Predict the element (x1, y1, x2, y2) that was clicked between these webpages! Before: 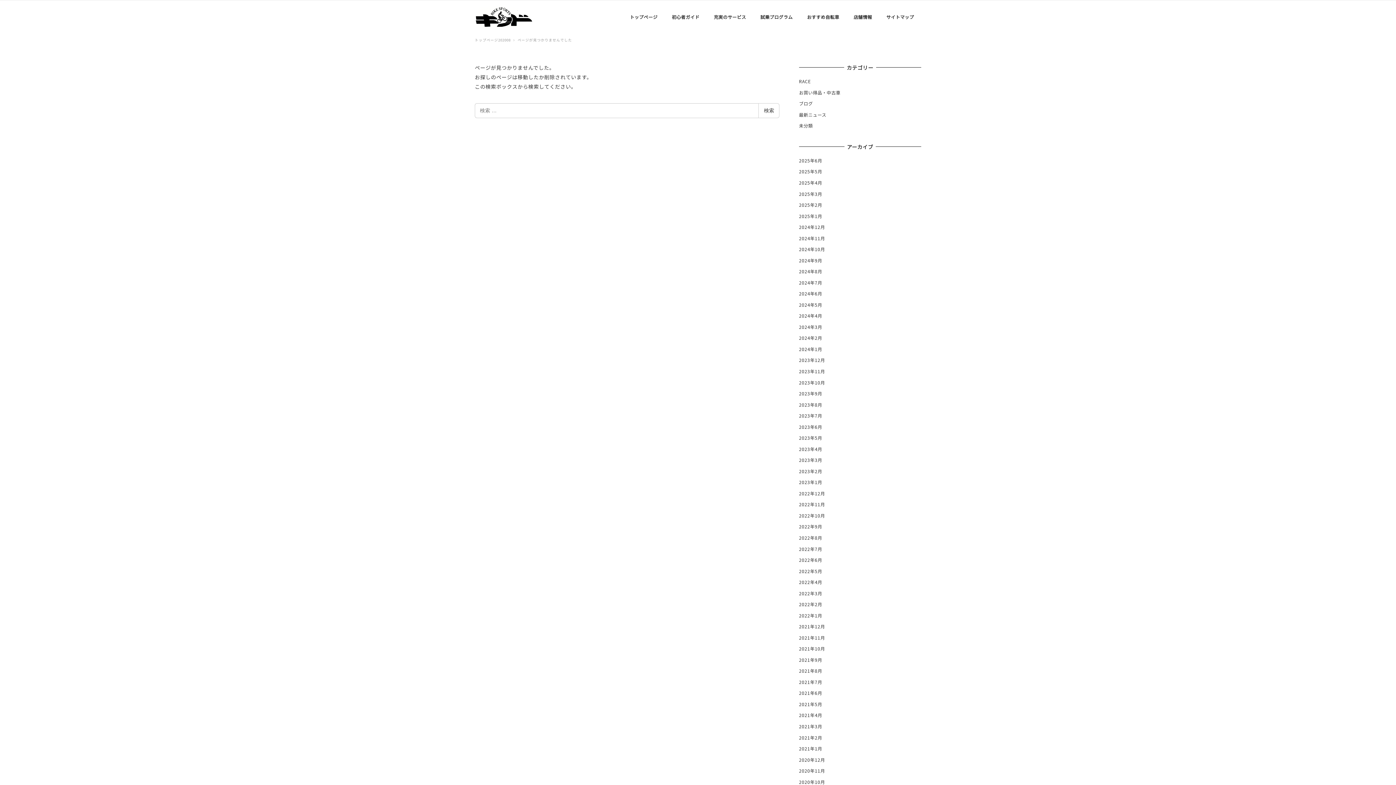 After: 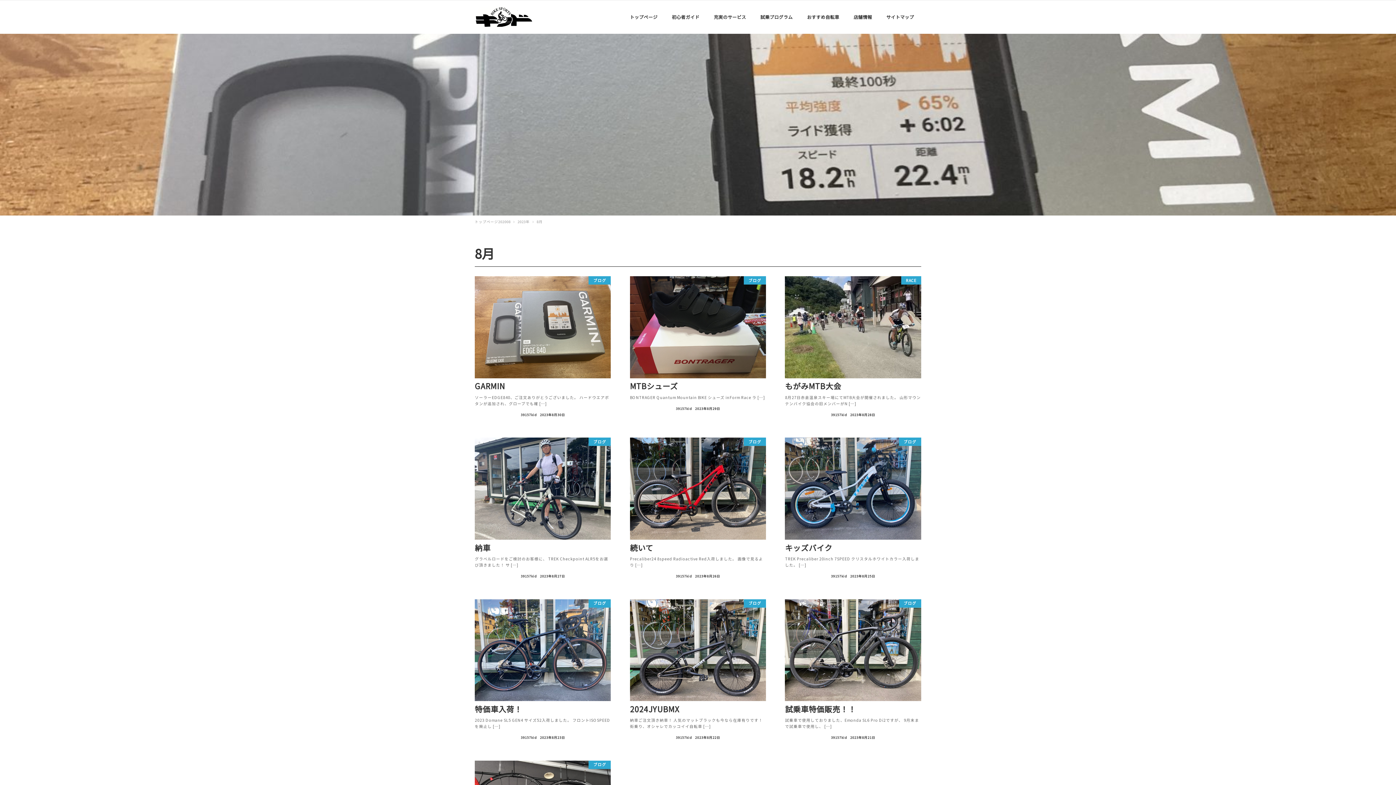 Action: bbox: (799, 401, 822, 408) label: 2023年8月